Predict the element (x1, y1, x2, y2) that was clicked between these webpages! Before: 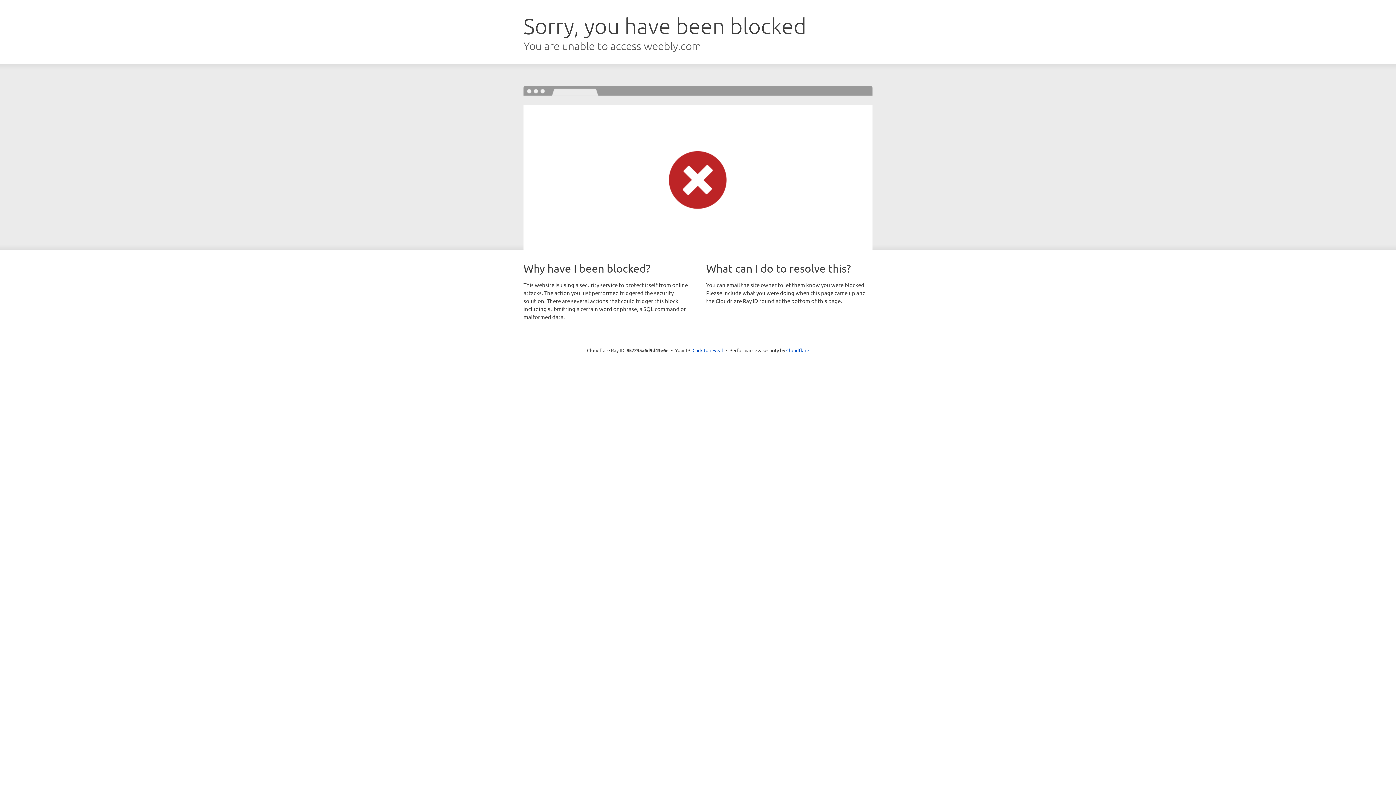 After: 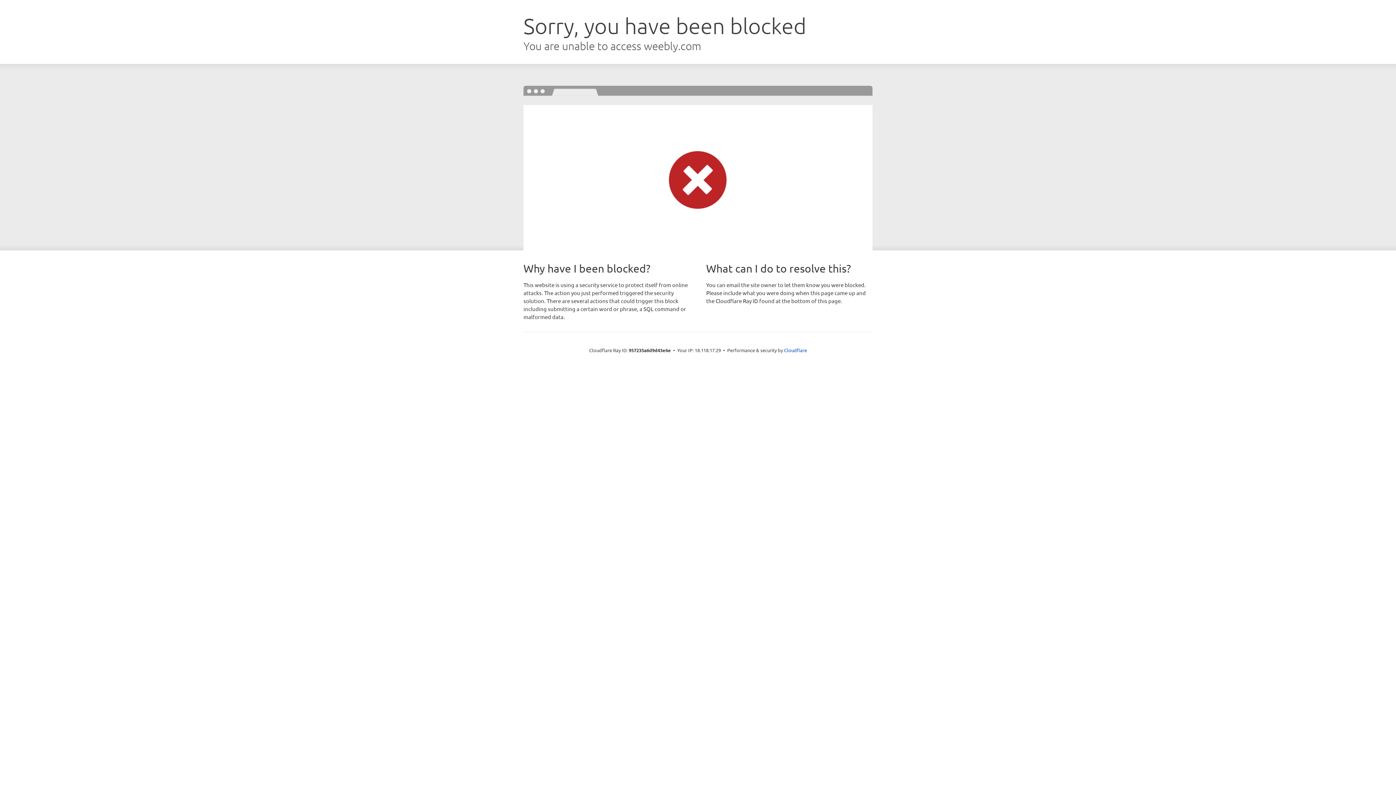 Action: label: Click to reveal bbox: (692, 346, 723, 353)